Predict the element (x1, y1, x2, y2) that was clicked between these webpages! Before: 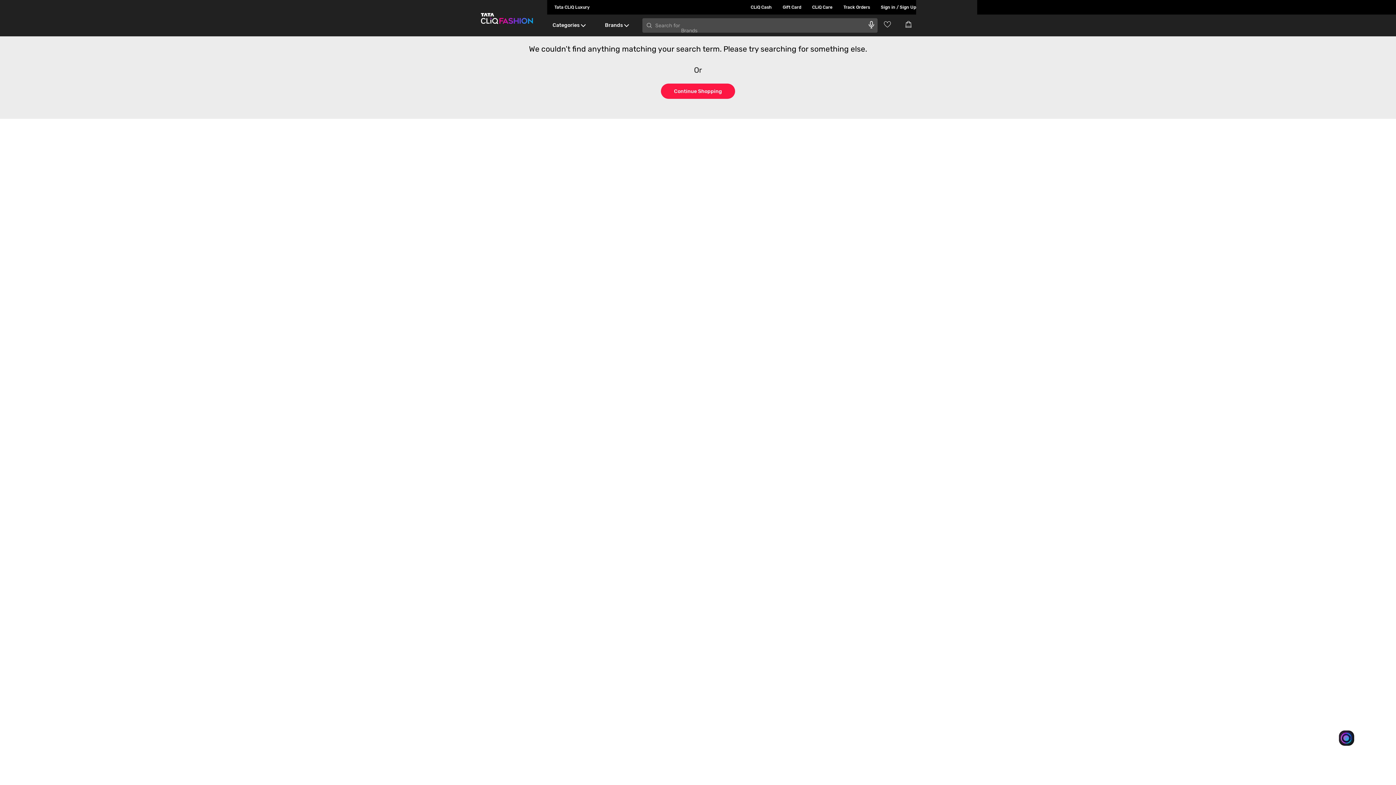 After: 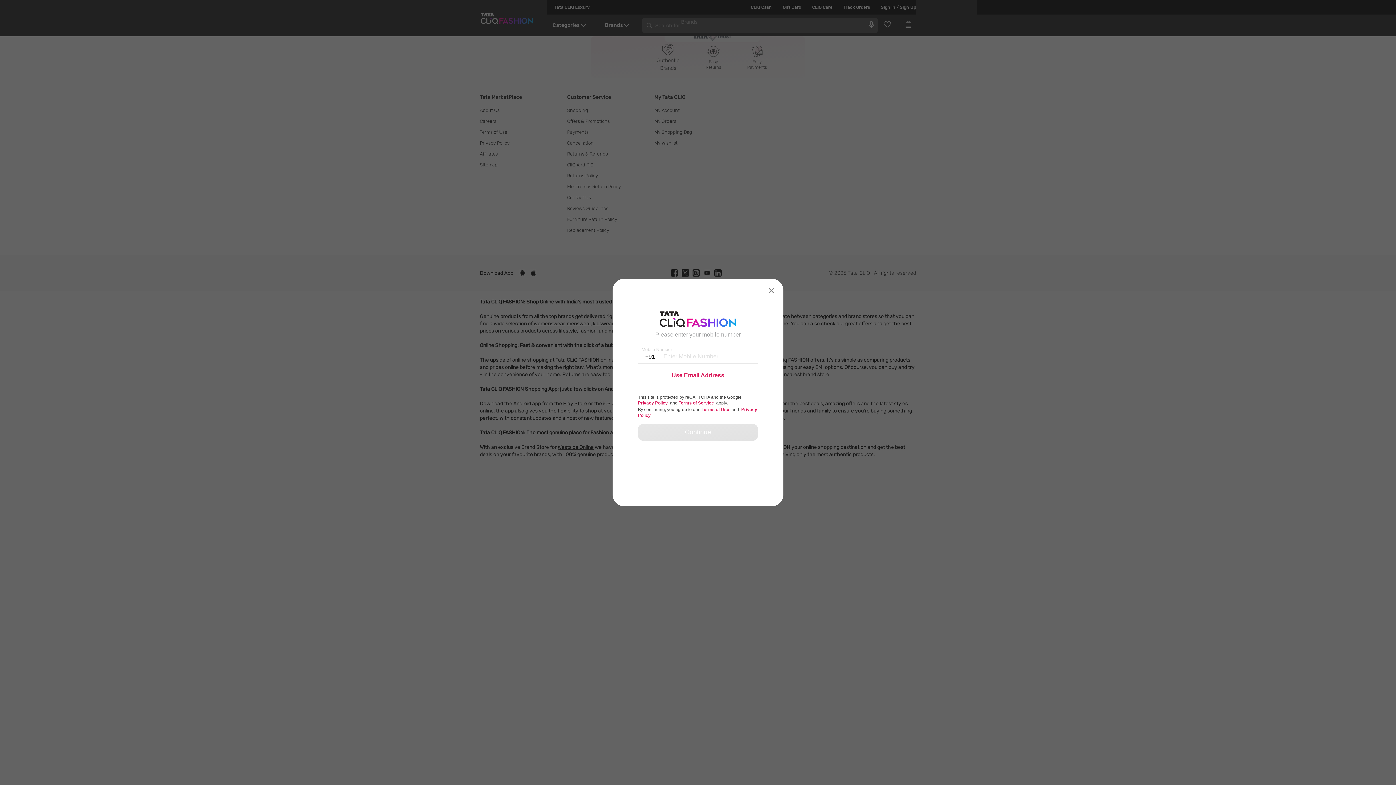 Action: bbox: (740, 0, 772, 14) label: CLiQ Cash